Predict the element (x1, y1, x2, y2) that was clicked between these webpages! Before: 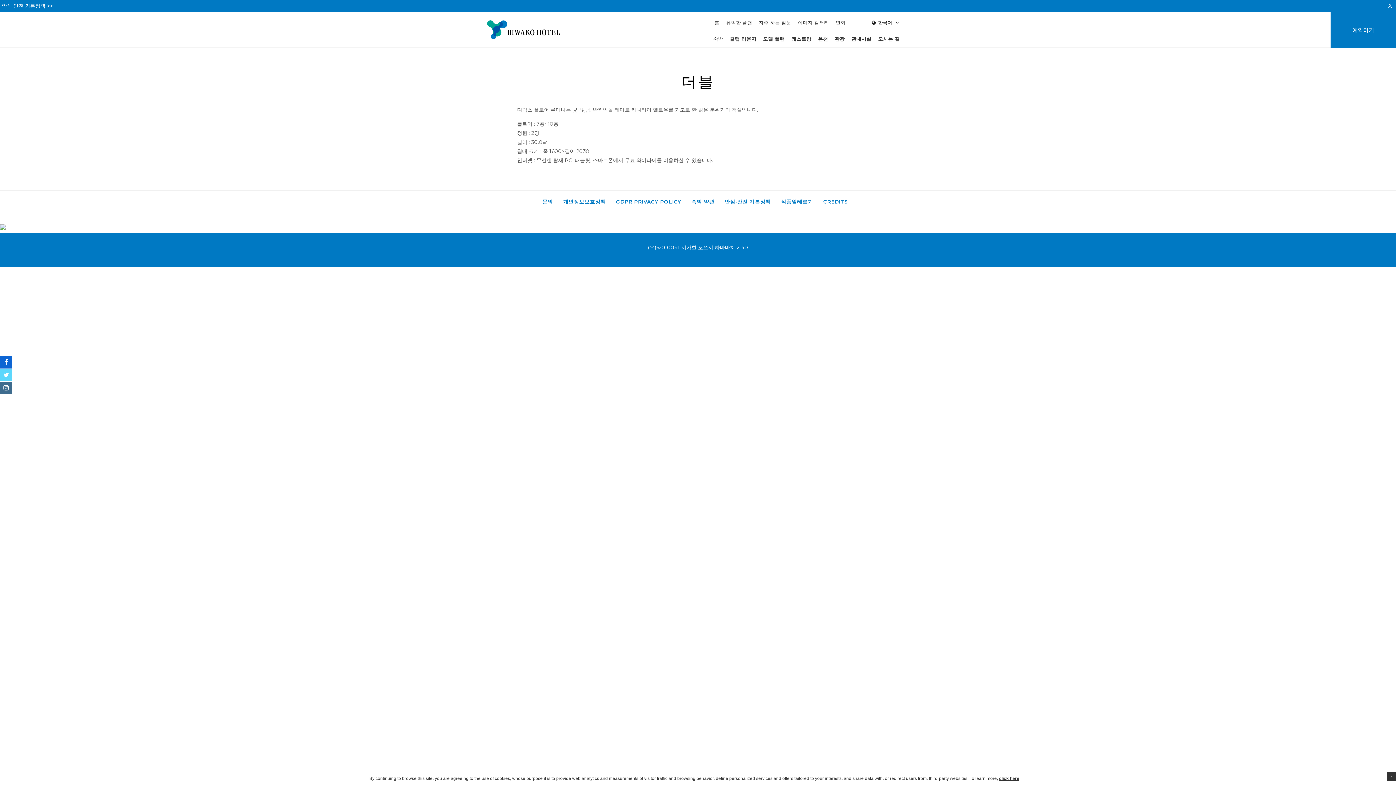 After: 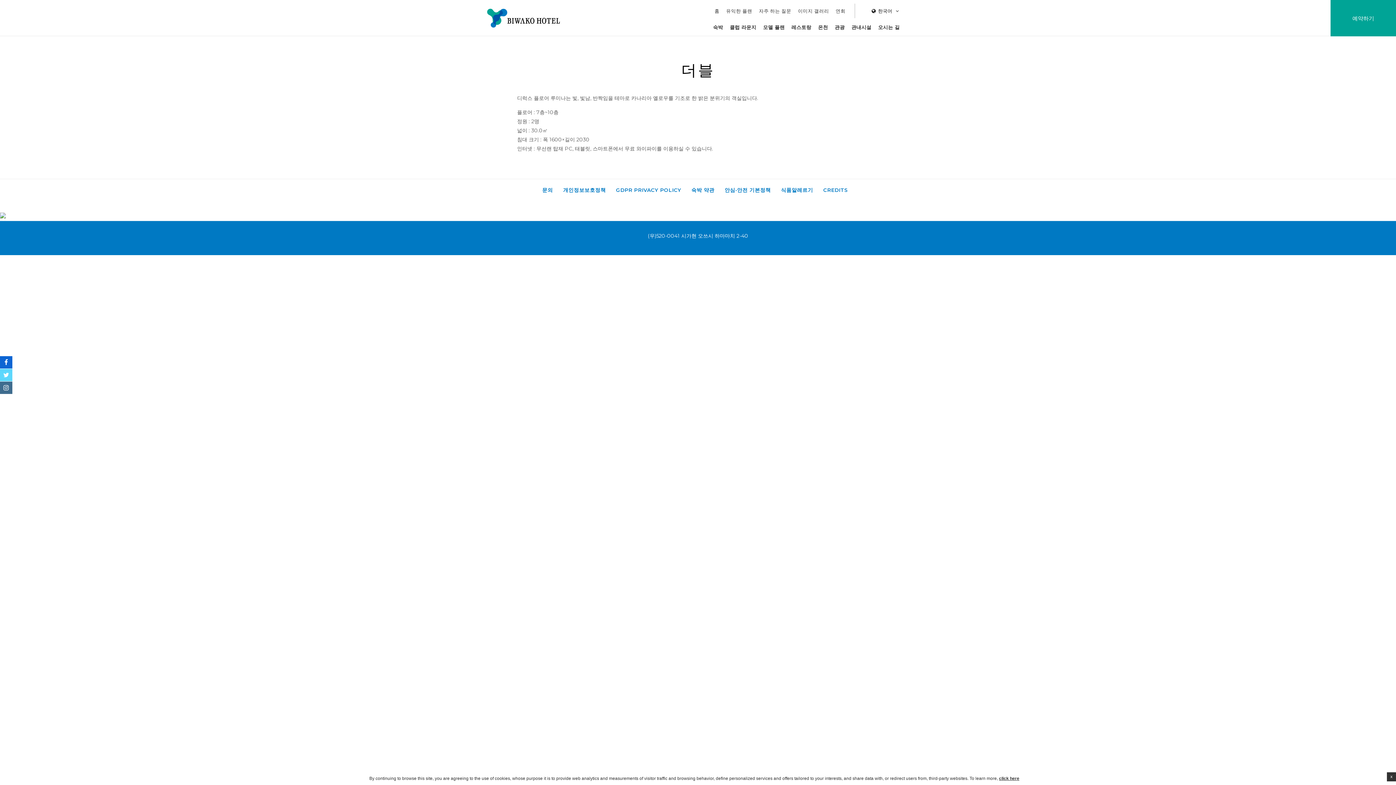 Action: label: X bbox: (1386, 1, 1394, 9)